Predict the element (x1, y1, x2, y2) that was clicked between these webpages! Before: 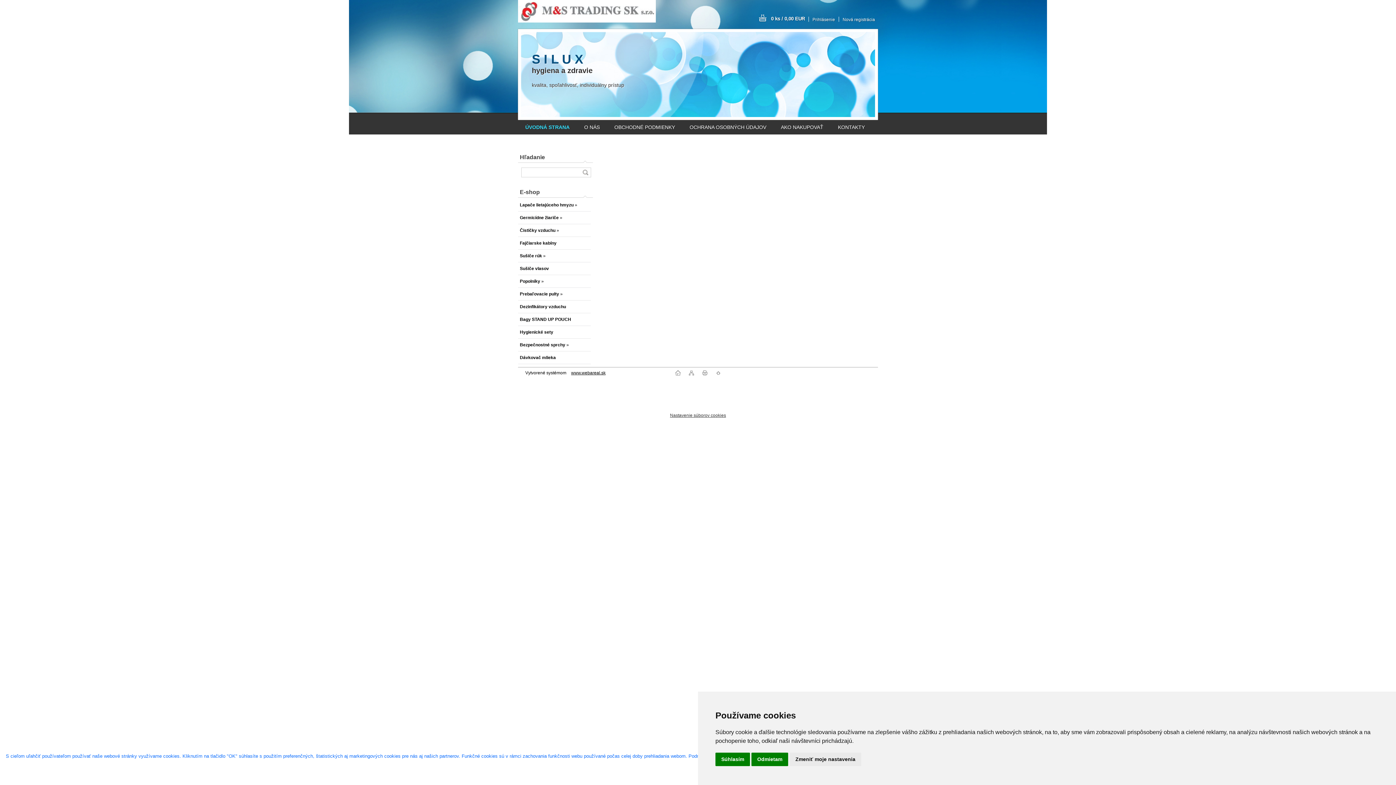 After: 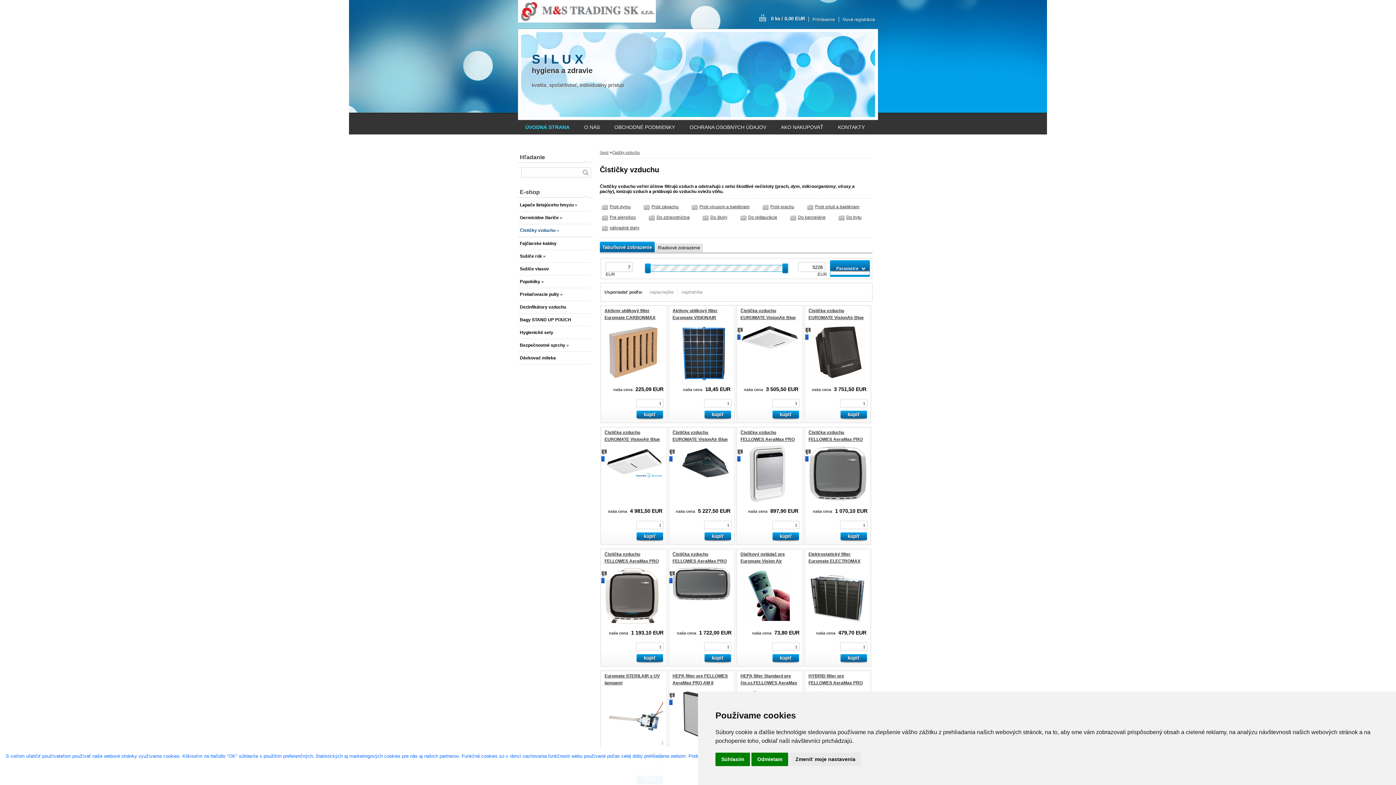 Action: bbox: (518, 224, 590, 237) label: Čističky vzduchu »